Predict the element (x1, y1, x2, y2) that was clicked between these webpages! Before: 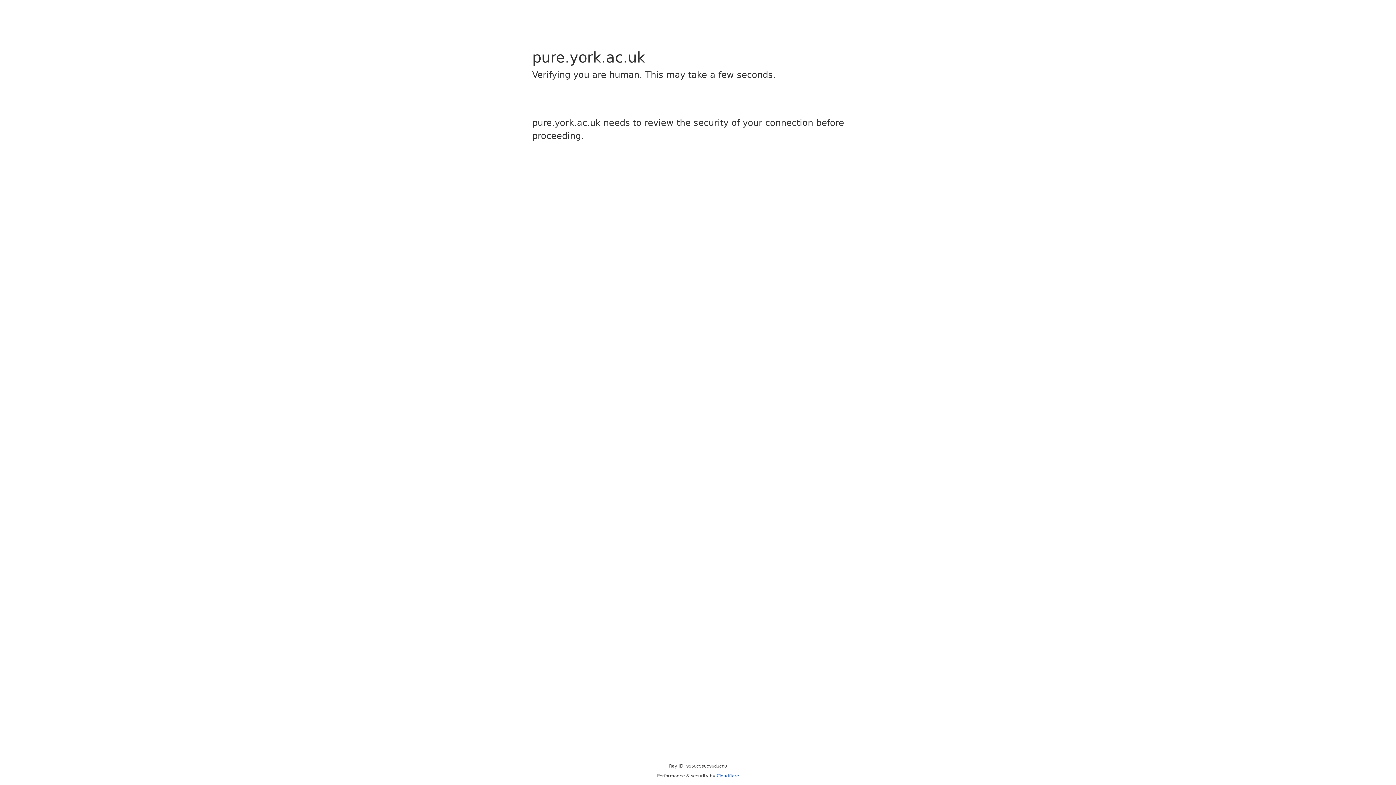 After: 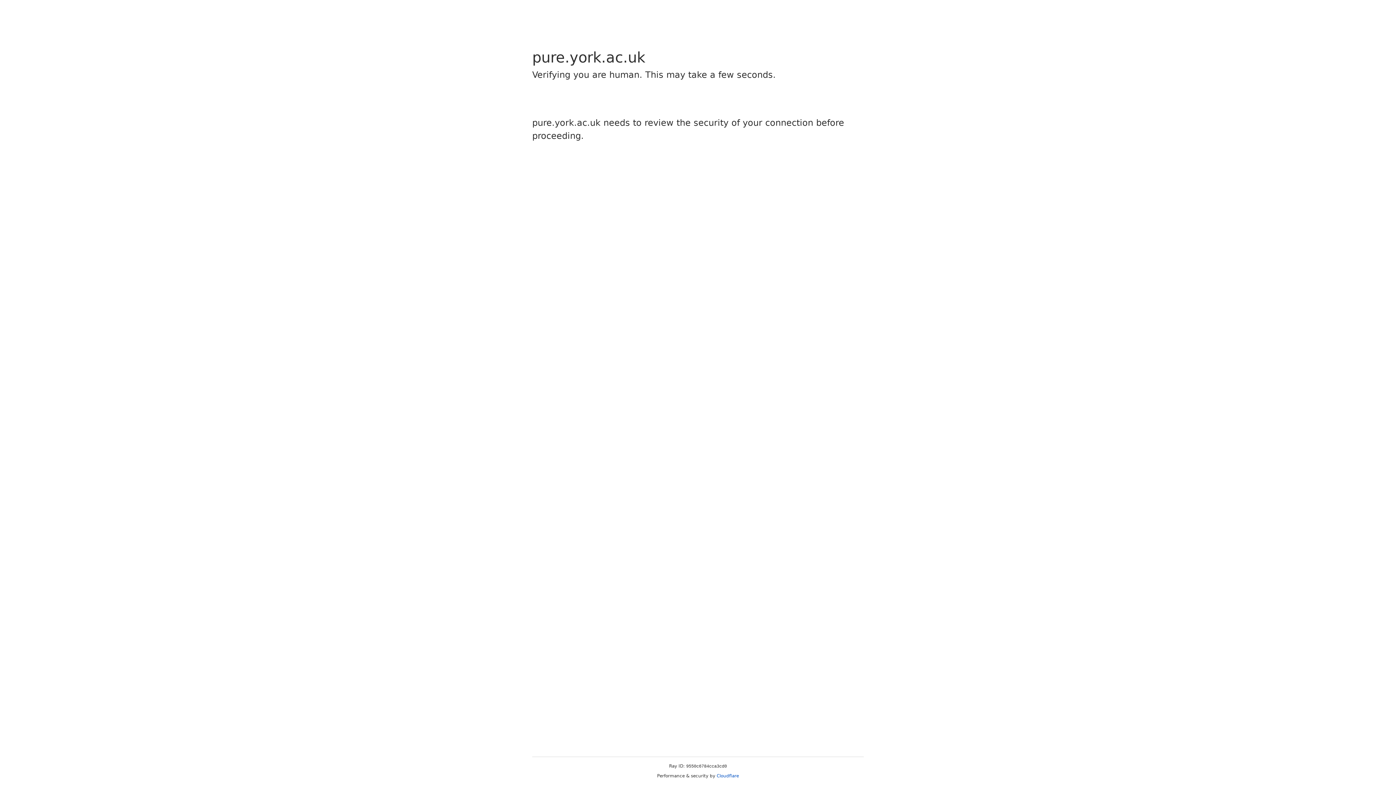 Action: label: Cloudflare bbox: (716, 773, 739, 778)